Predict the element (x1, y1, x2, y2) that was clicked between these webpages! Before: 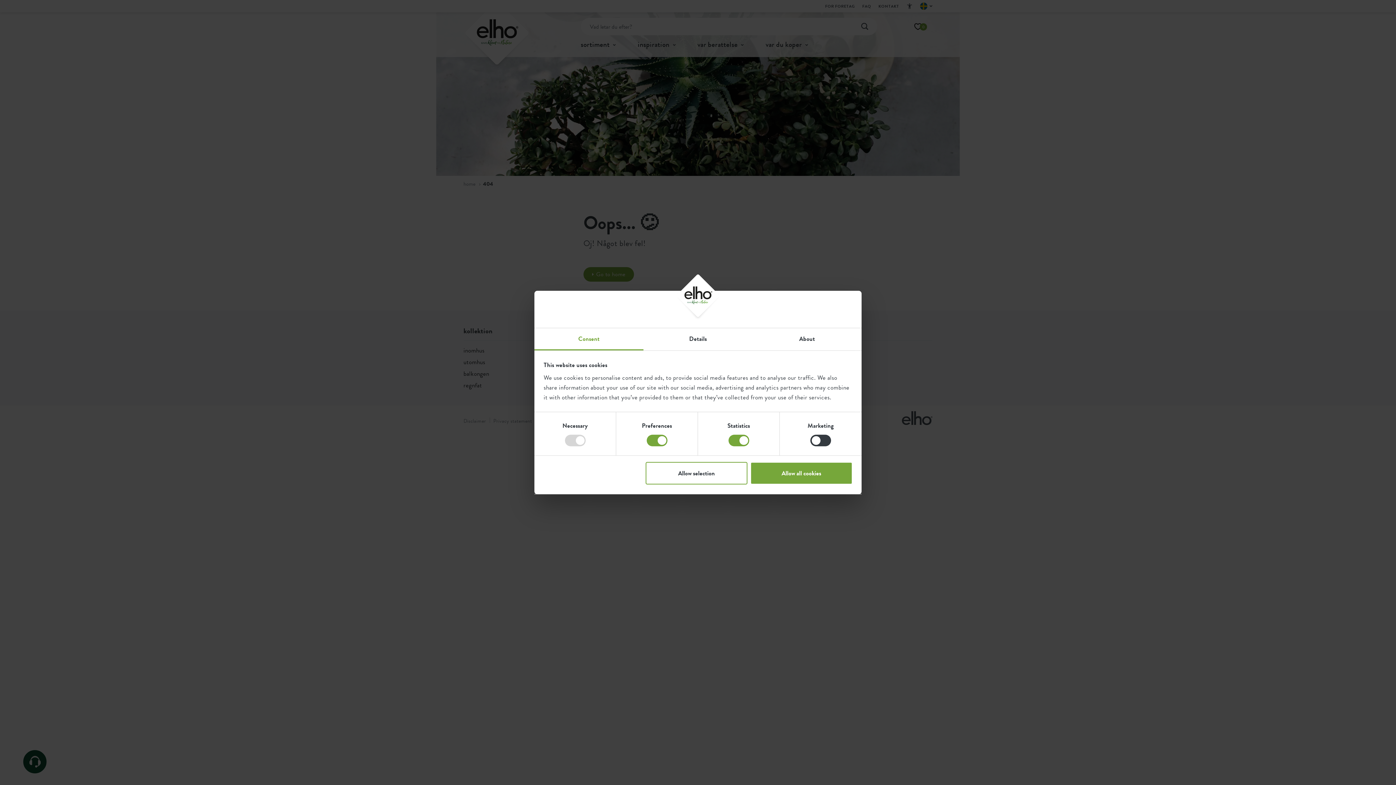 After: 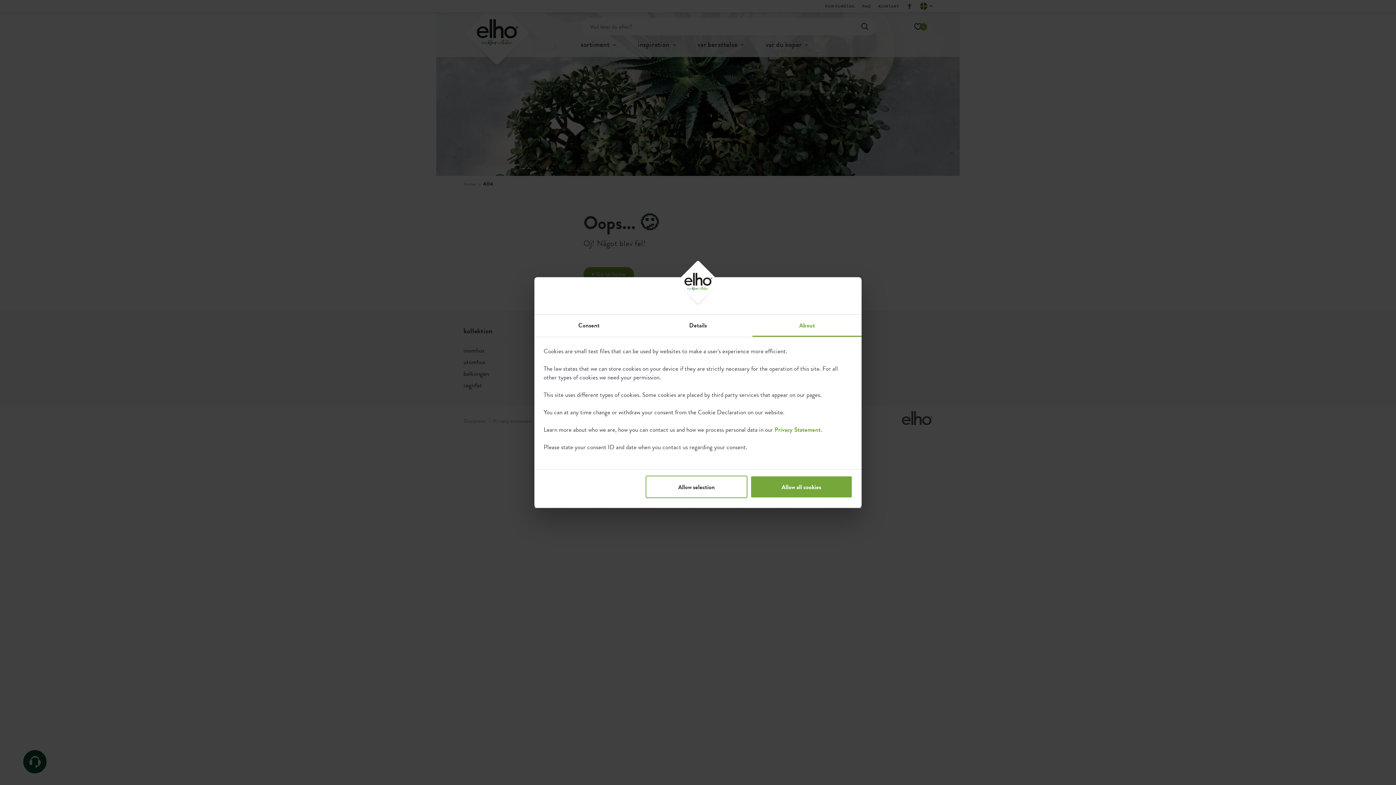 Action: bbox: (752, 328, 861, 350) label: About